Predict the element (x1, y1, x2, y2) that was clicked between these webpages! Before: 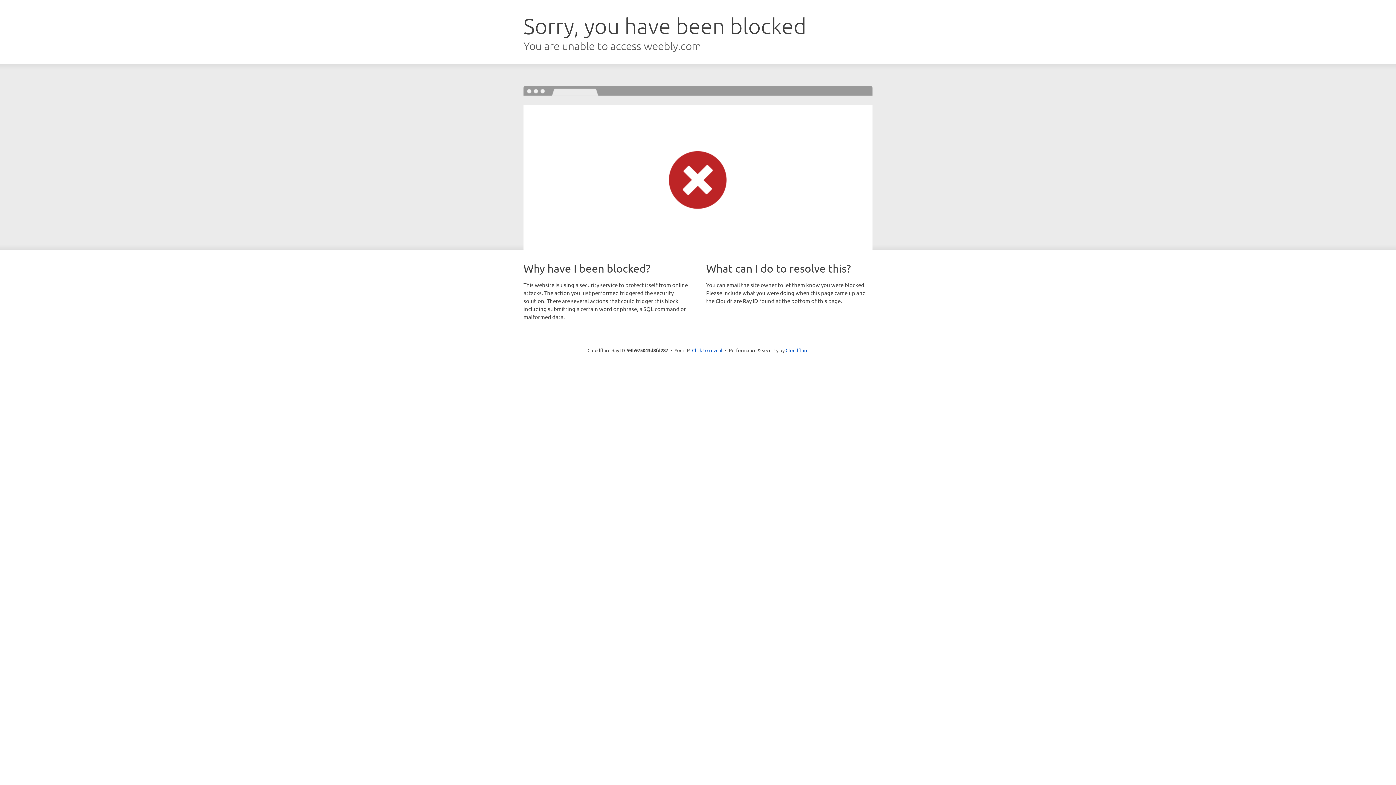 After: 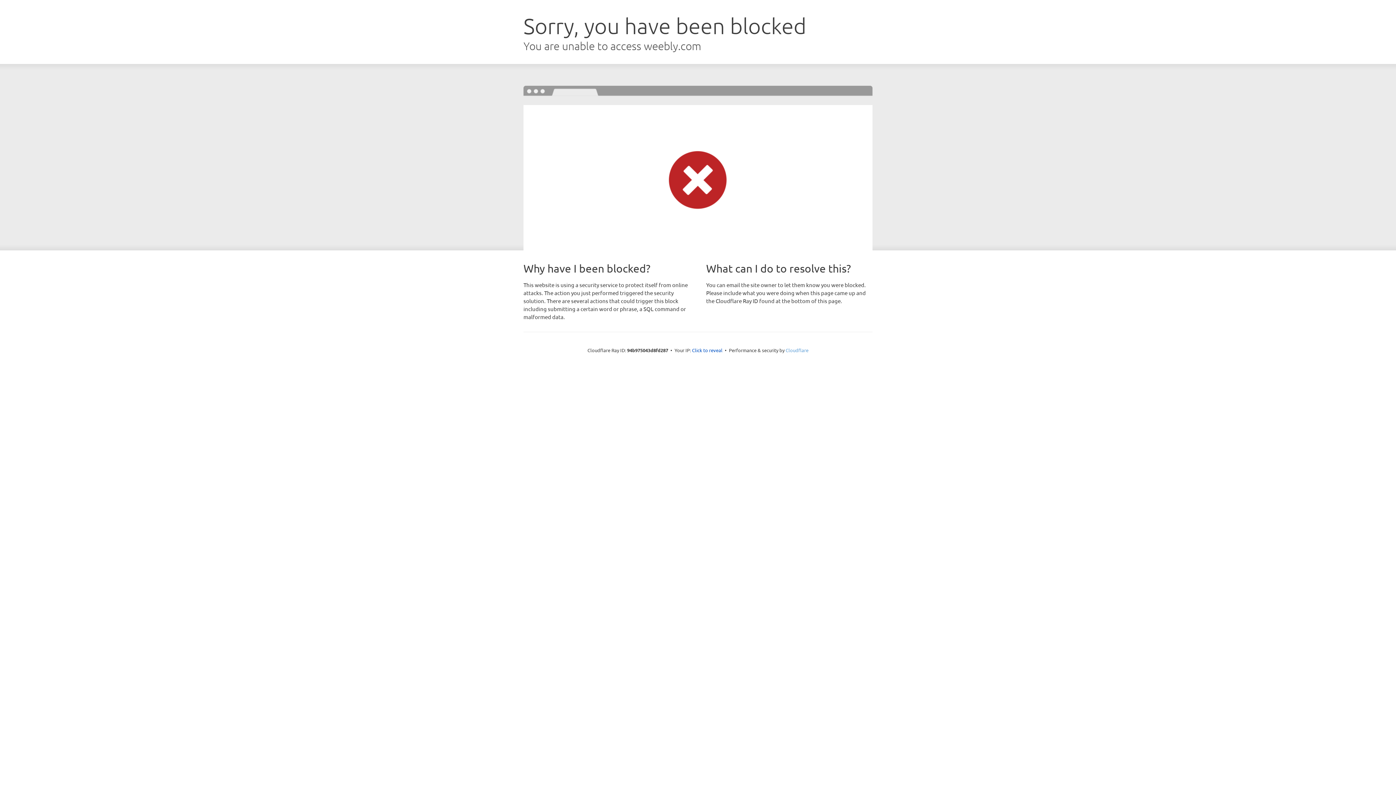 Action: bbox: (785, 347, 808, 353) label: Cloudflare